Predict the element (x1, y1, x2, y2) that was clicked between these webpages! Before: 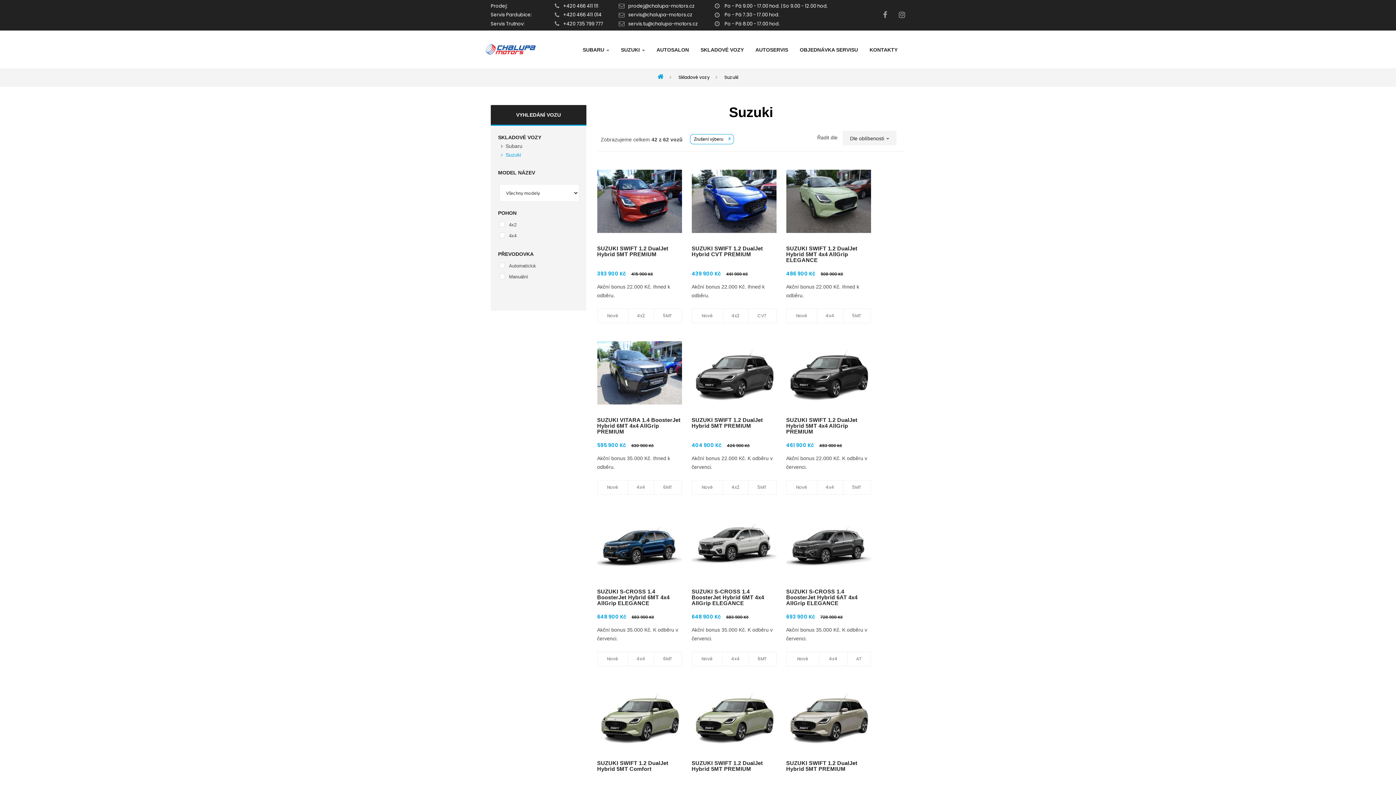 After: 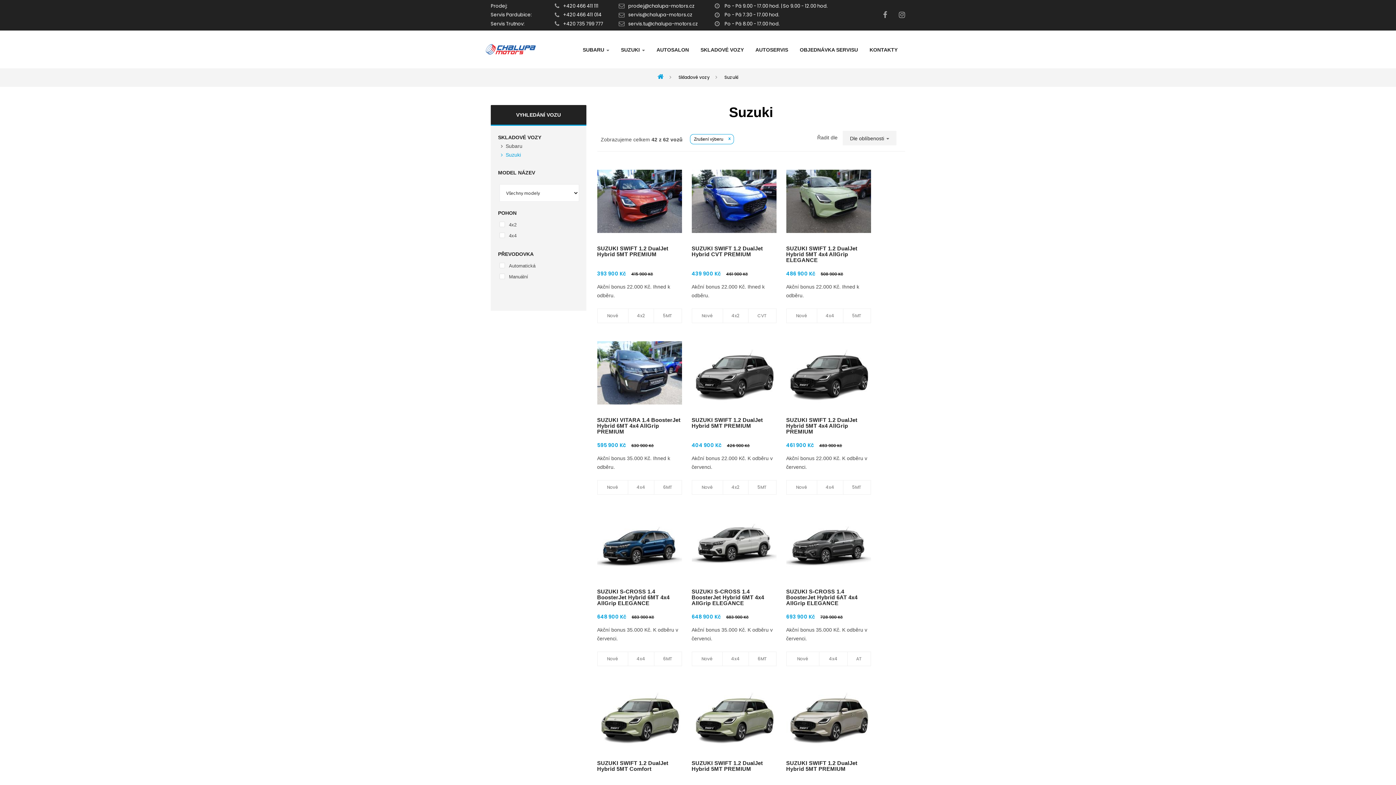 Action: bbox: (628, 11, 692, 18) label: servis@chalupa-motors.cz